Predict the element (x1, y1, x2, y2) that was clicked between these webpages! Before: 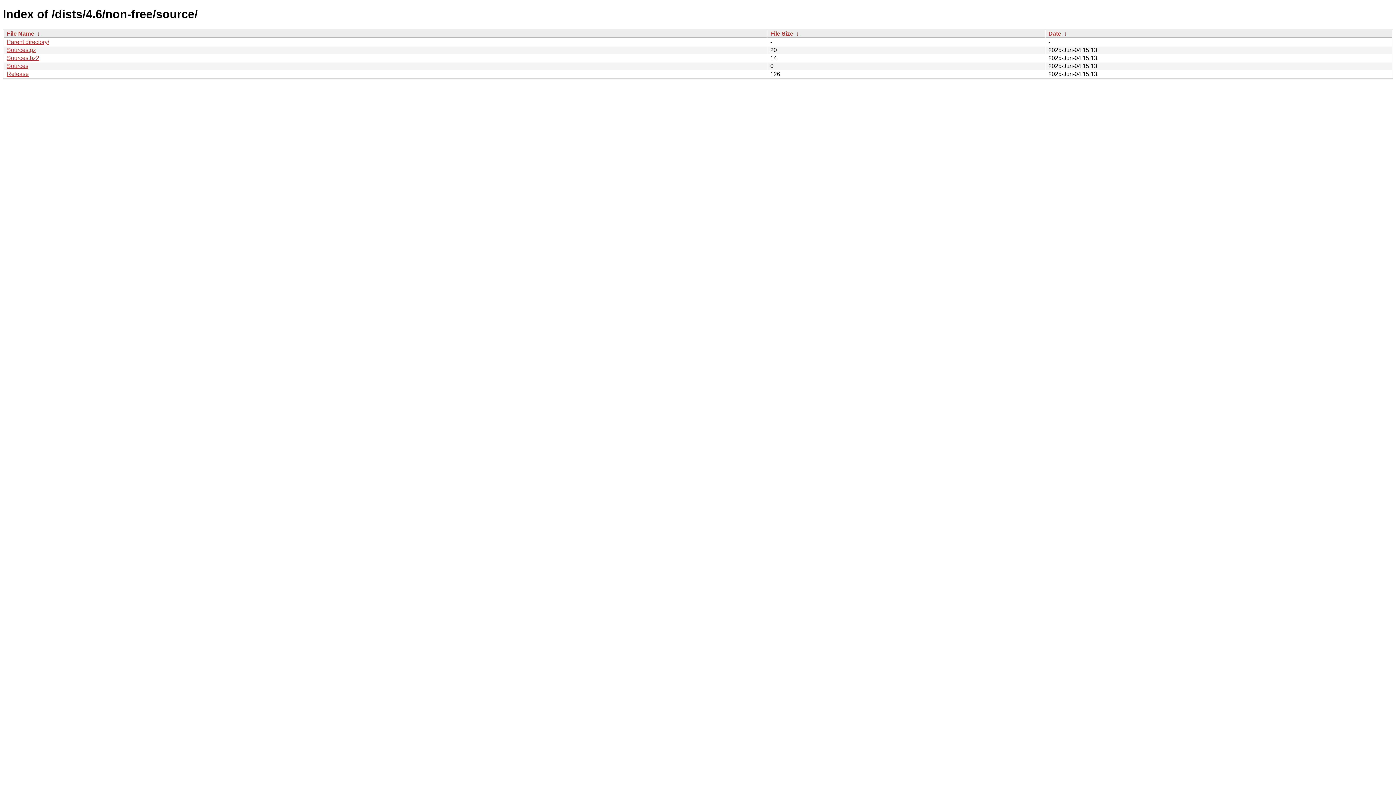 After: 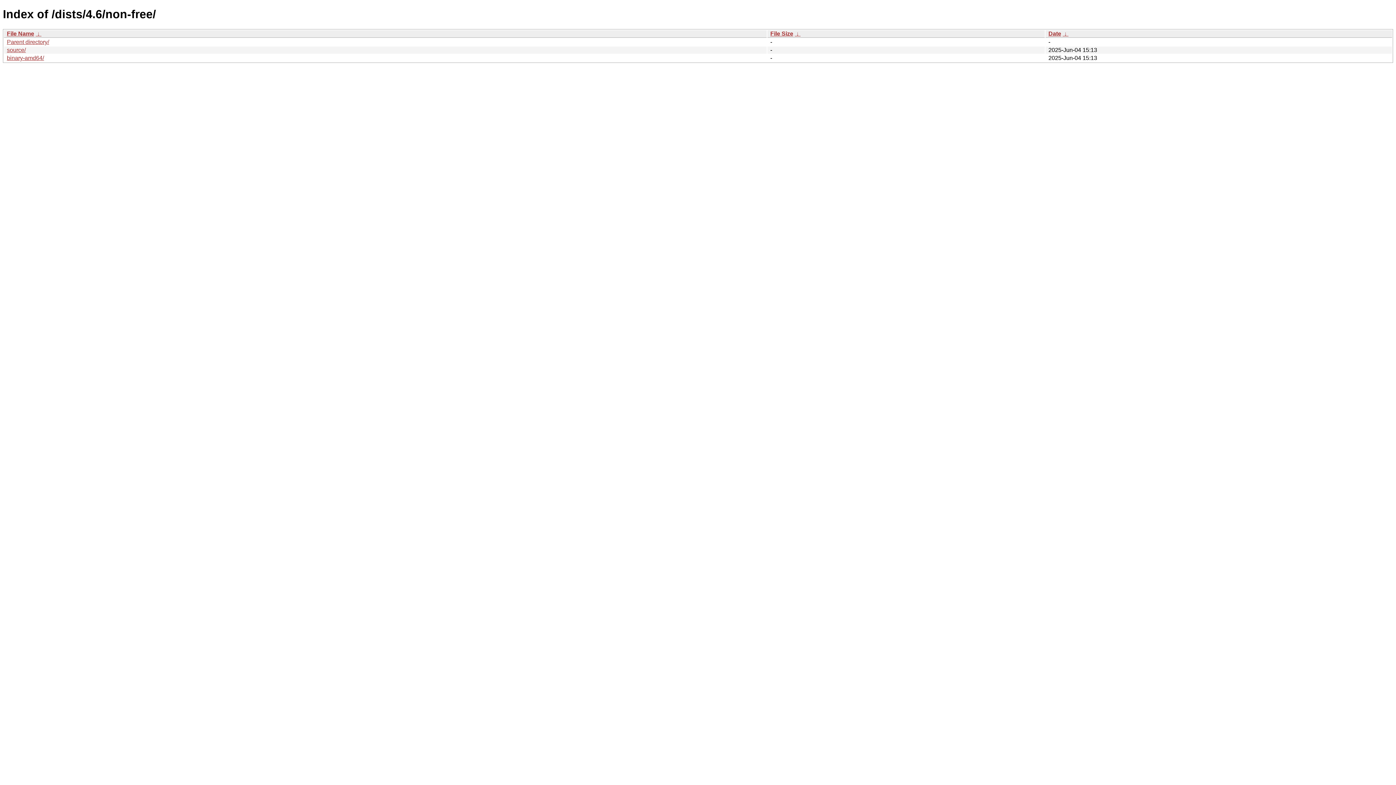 Action: bbox: (6, 38, 49, 45) label: Parent directory/